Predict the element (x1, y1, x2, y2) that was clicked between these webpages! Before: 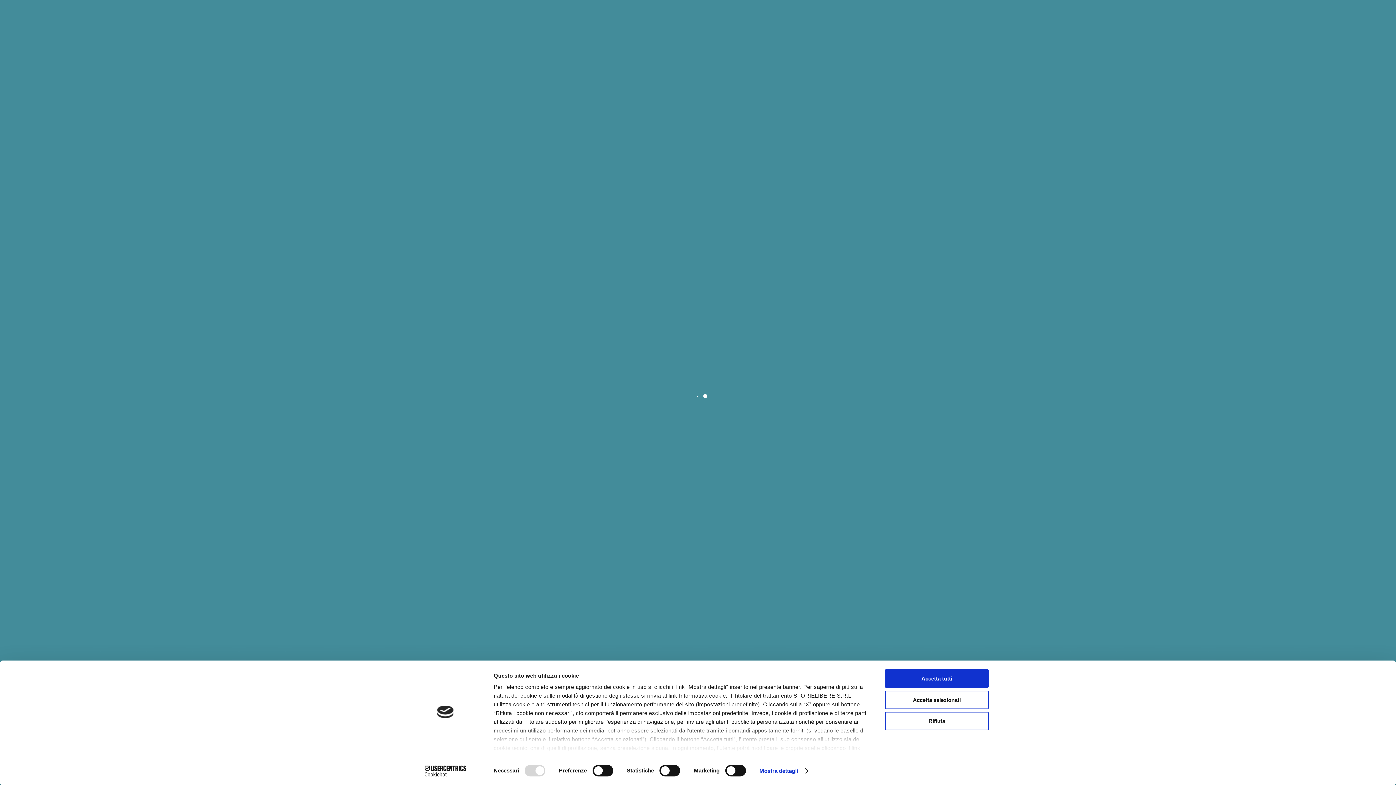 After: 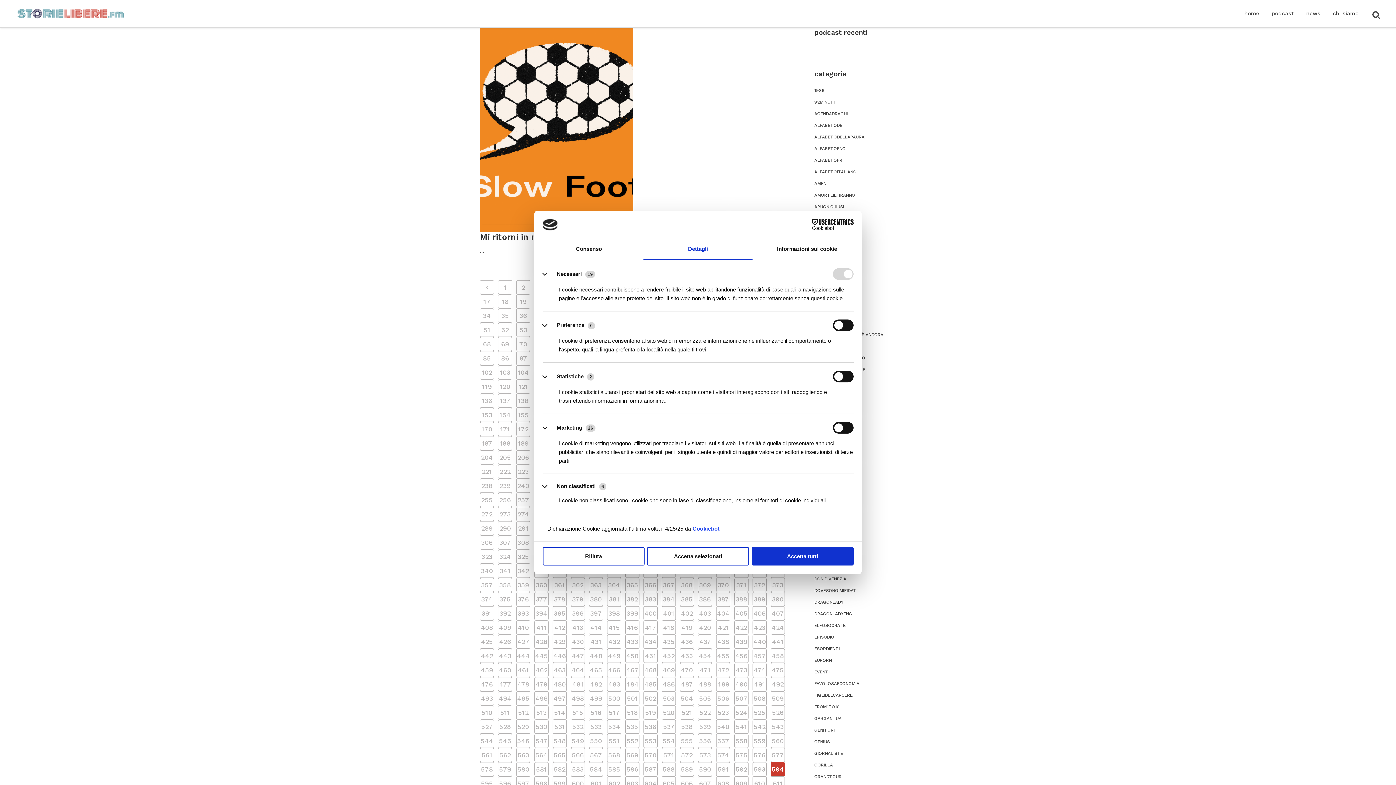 Action: bbox: (759, 765, 807, 776) label: Mostra dettagli